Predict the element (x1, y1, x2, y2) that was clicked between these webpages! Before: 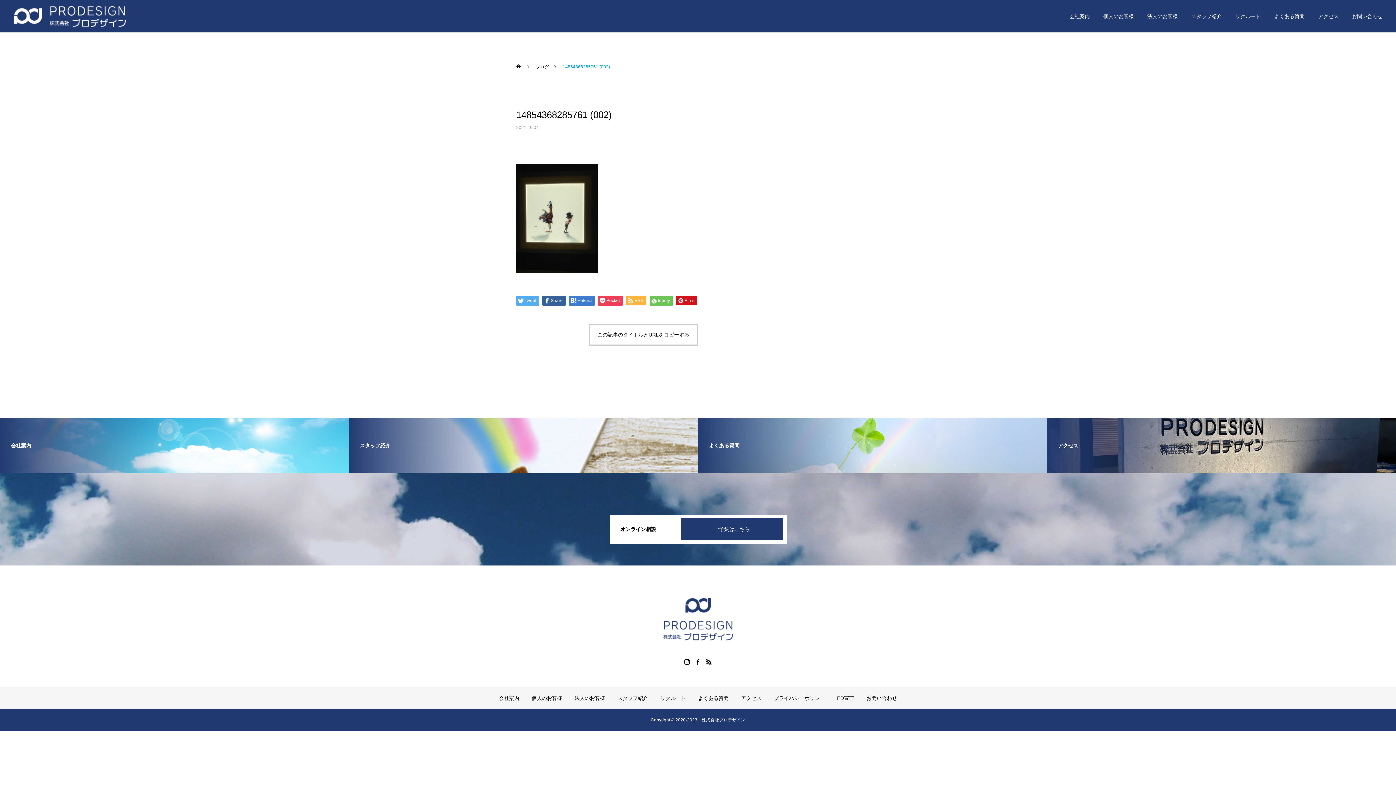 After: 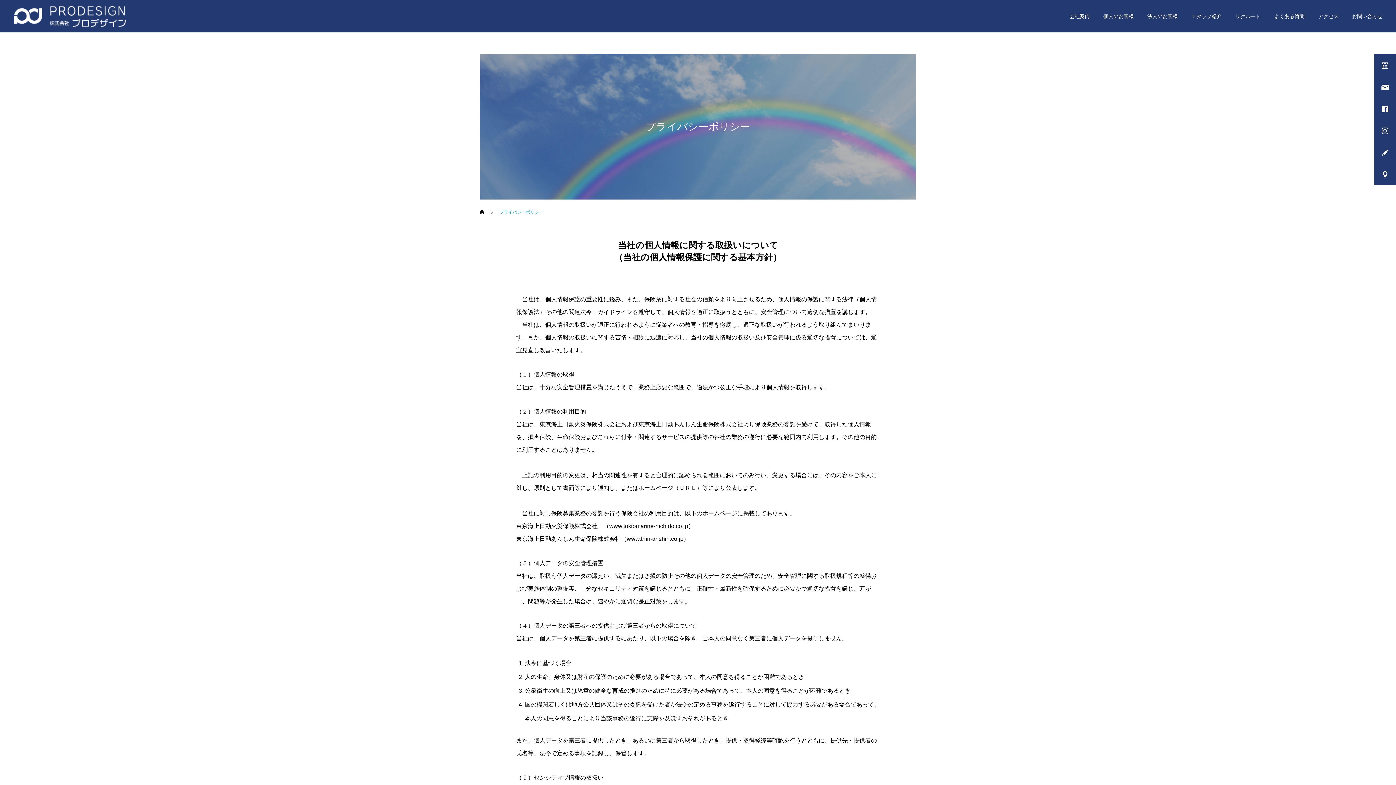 Action: label: プライバシーポリシー bbox: (774, 695, 824, 701)